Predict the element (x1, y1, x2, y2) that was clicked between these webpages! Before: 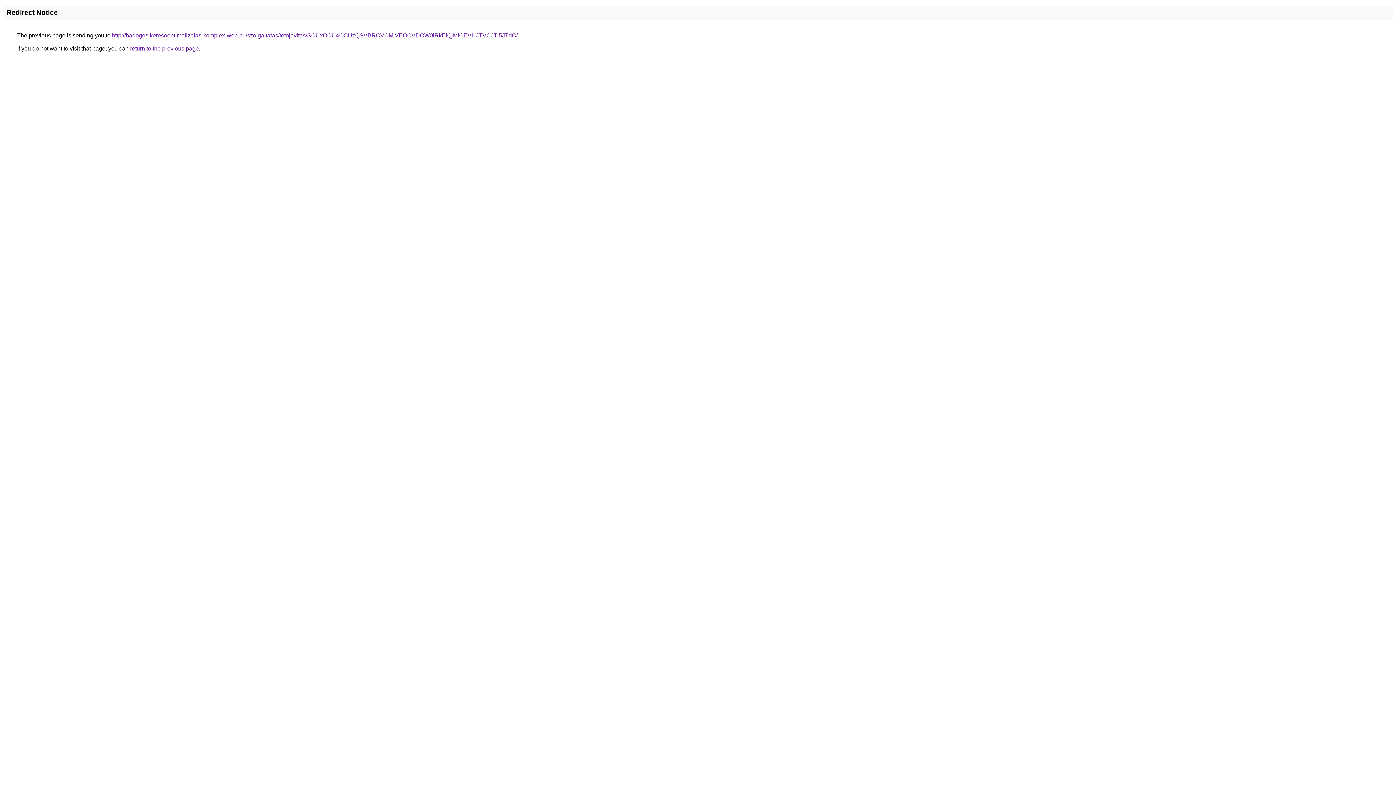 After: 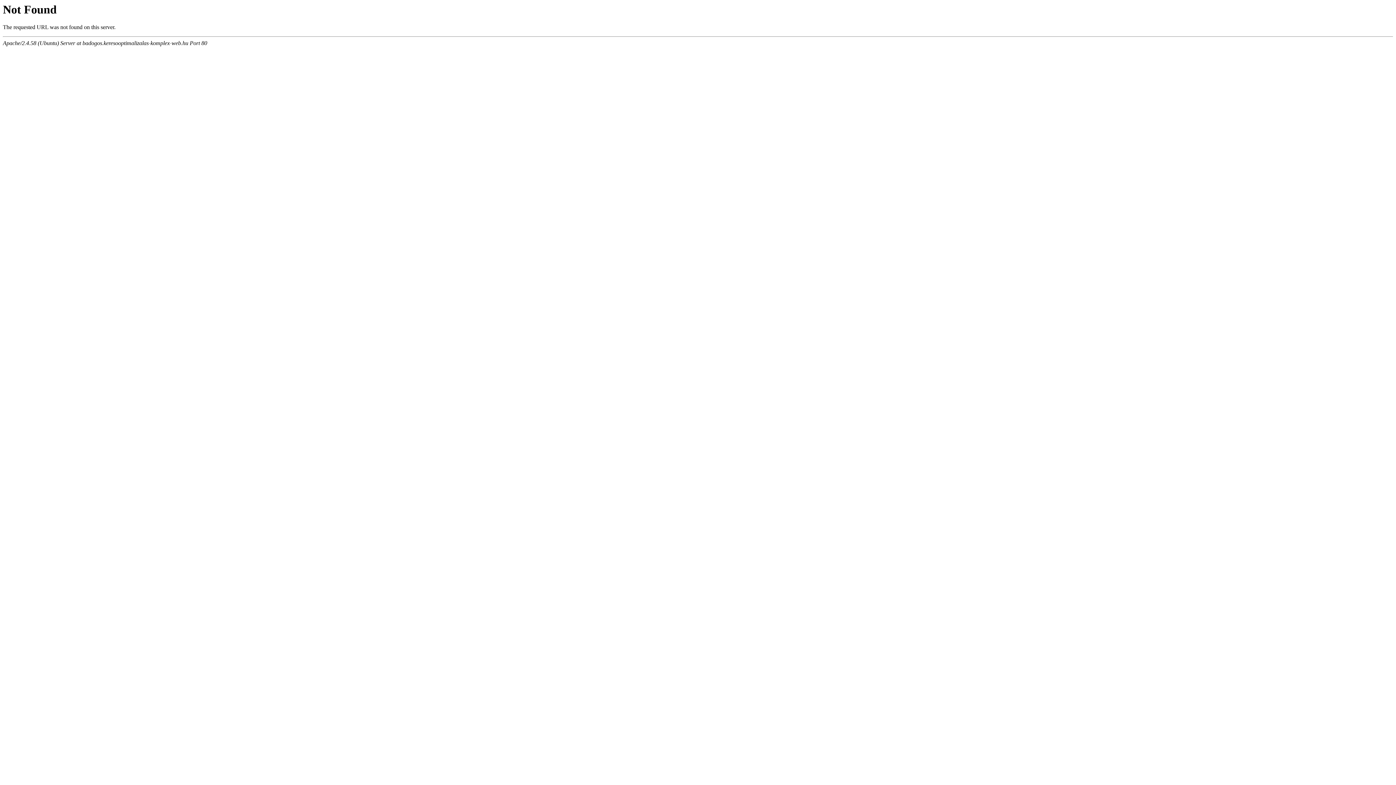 Action: label: http://badogos.keresooptimalizalas-komplex-web.hu/szolgaltatas/tetojavitas/SCUxOCU4OCUzQSVBRCVCMiVEOCVDOW0lRkElQjMlOEVHJTVCJTI5JTdC/ bbox: (112, 32, 517, 38)